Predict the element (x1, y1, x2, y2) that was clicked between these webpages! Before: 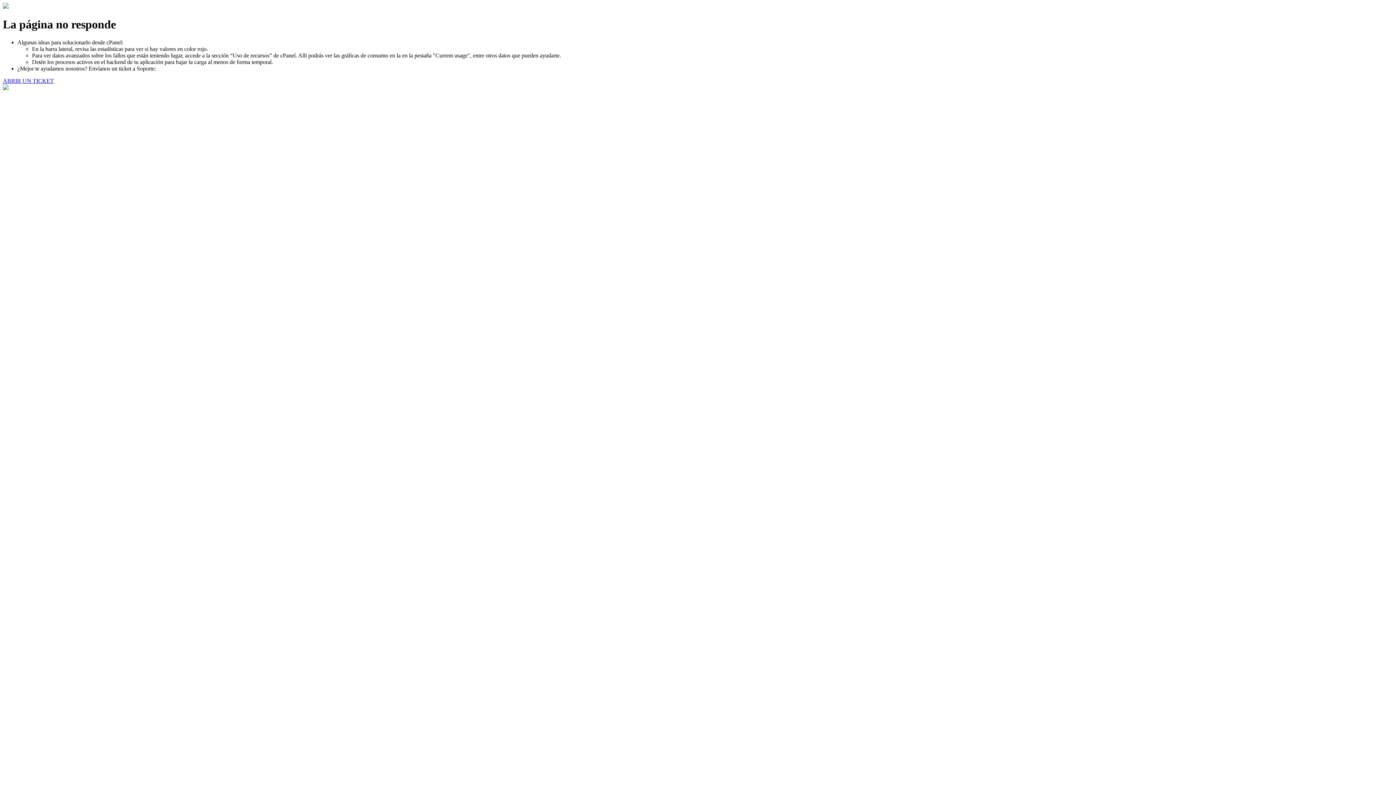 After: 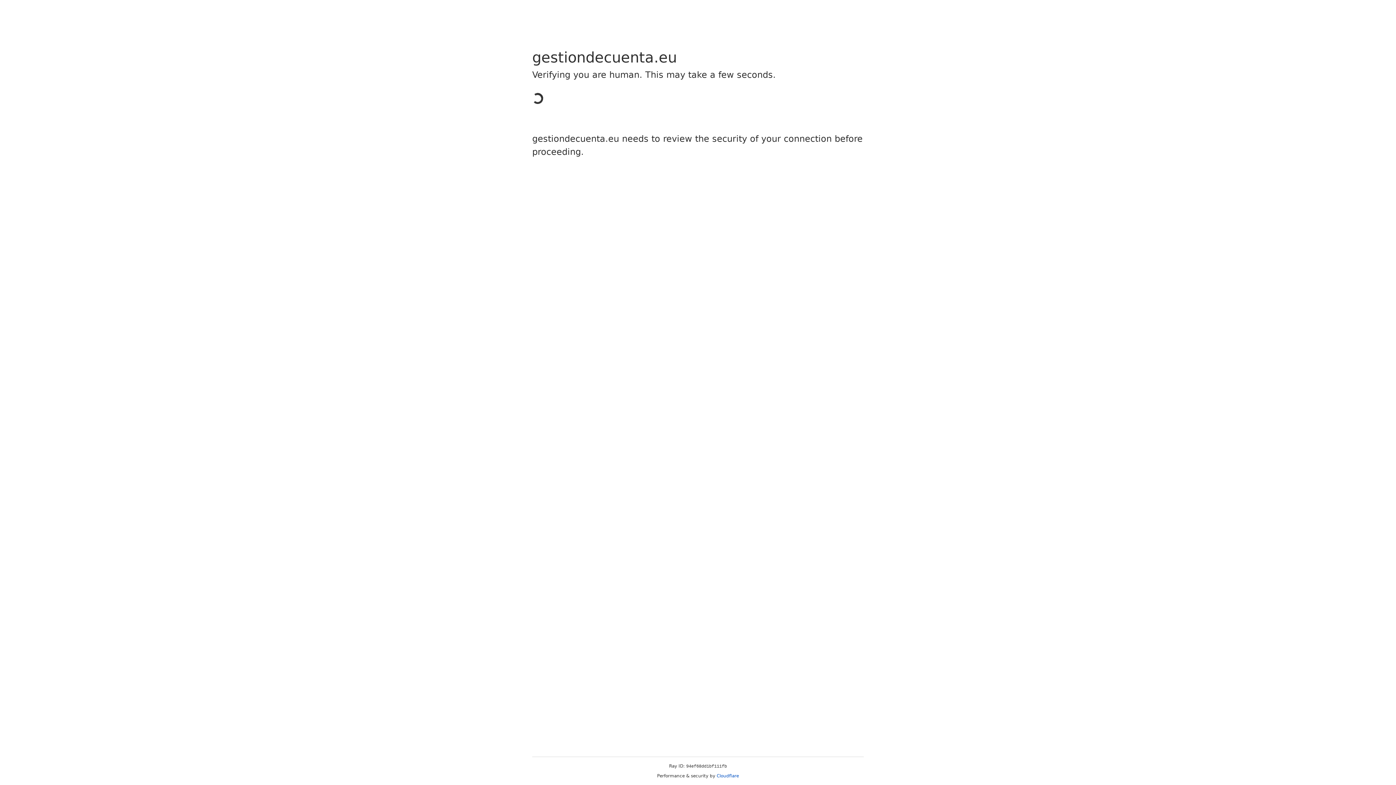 Action: bbox: (2, 77, 53, 83) label: ABRIR UN TICKET